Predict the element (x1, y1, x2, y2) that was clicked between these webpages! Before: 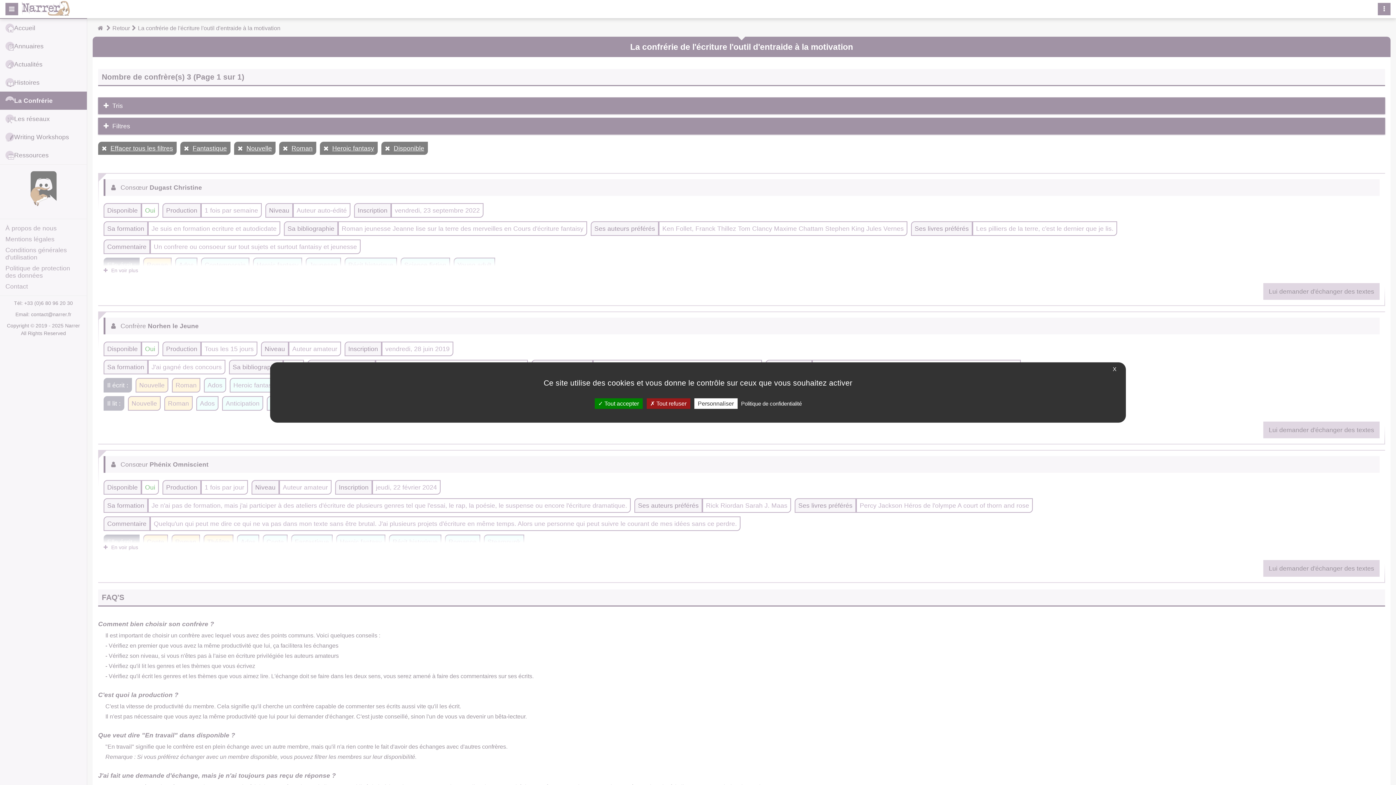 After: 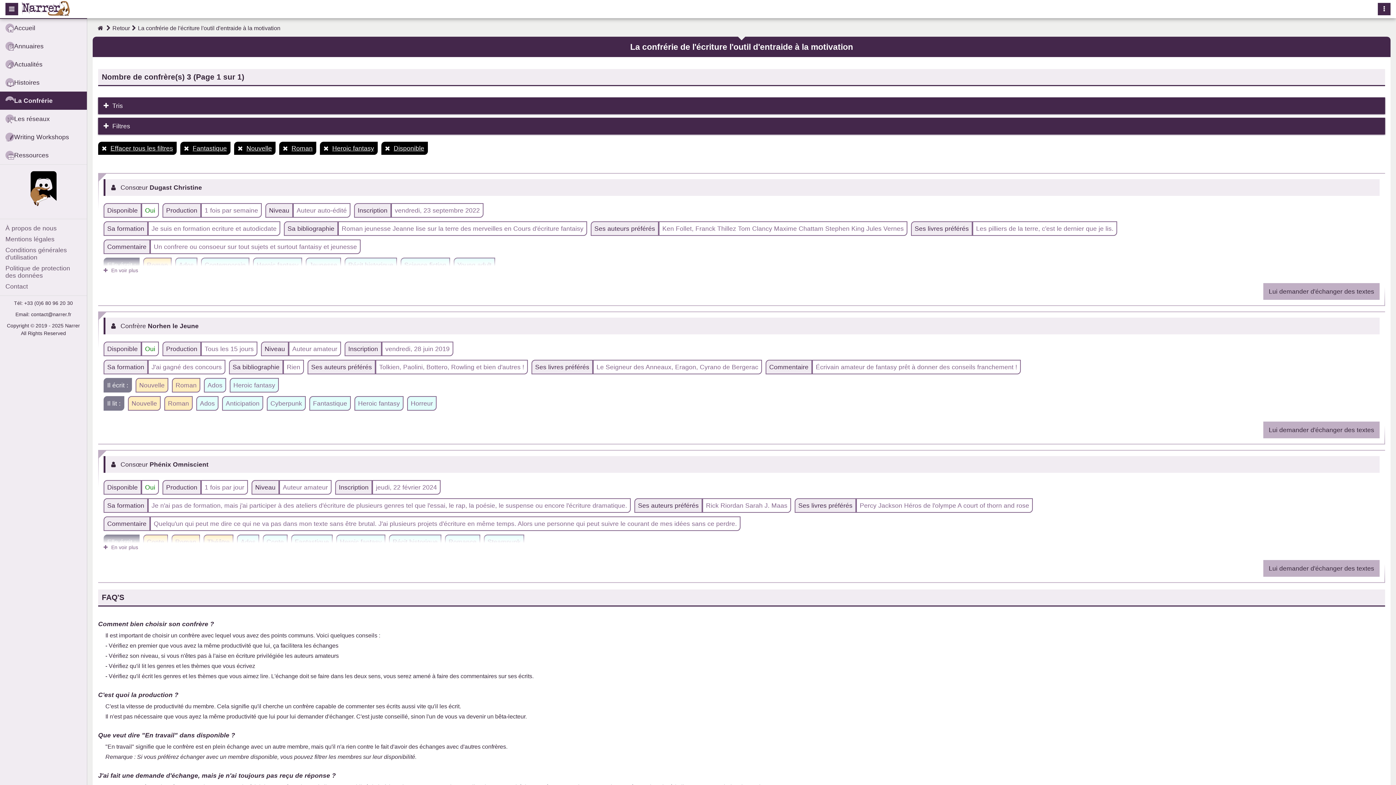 Action: label:  Tout refuser bbox: (646, 398, 690, 409)